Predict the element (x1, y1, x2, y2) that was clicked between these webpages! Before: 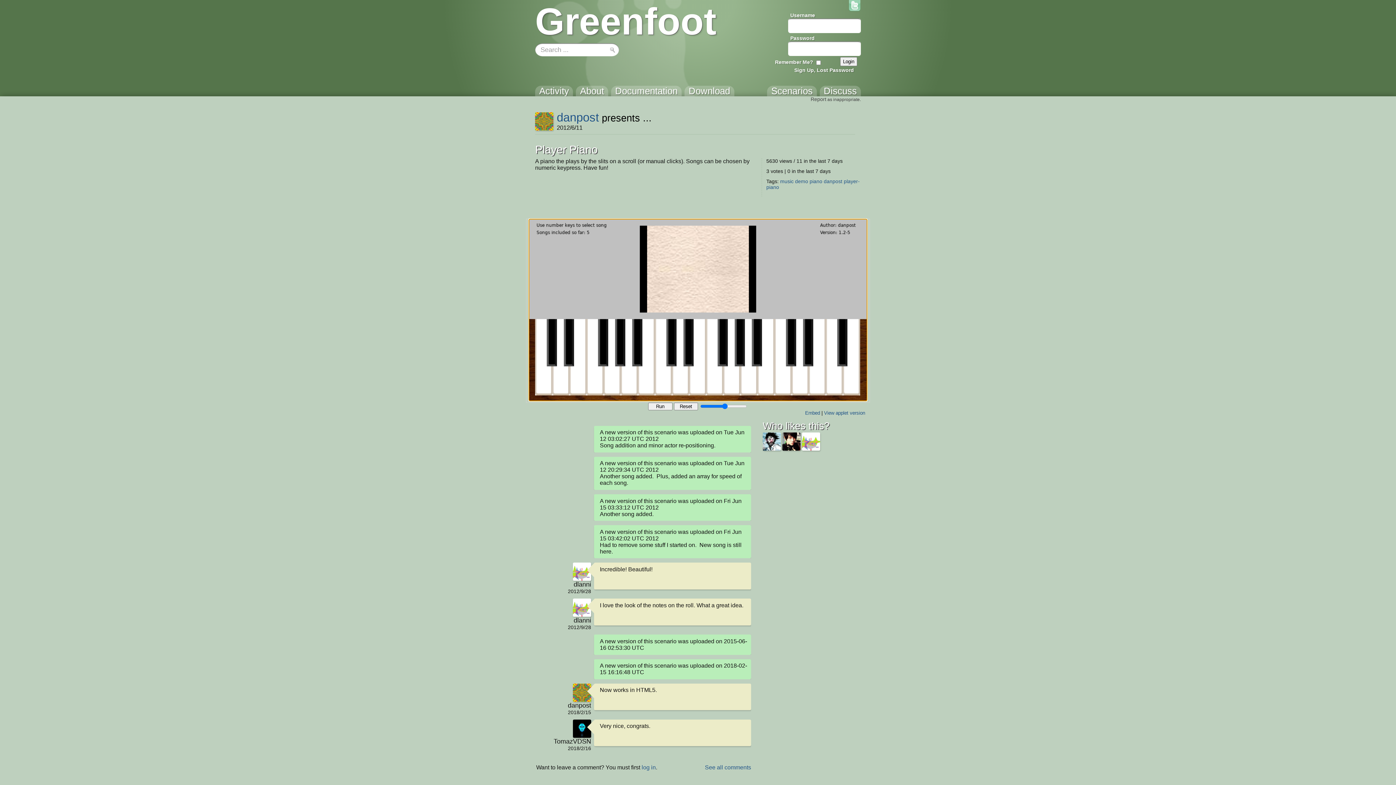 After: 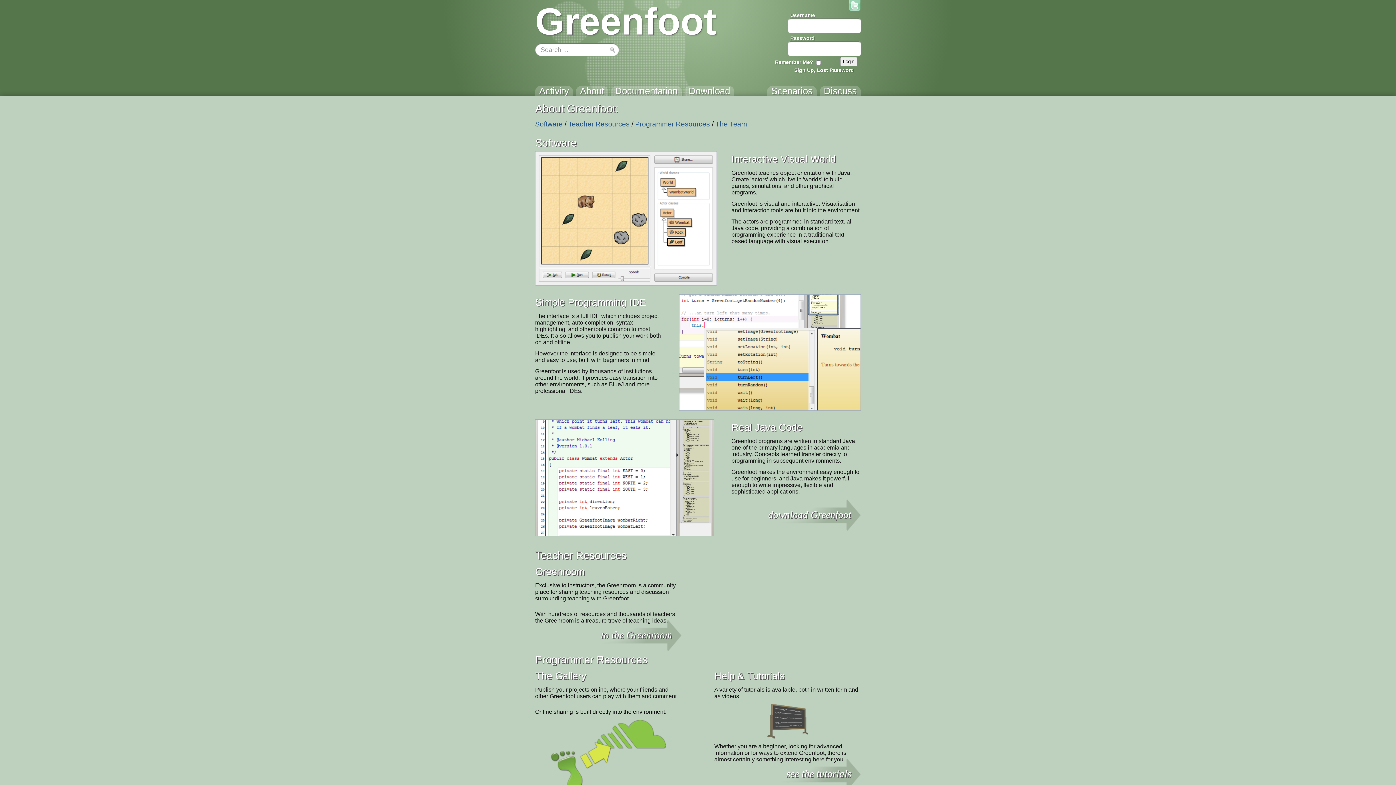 Action: bbox: (576, 85, 608, 102) label: About